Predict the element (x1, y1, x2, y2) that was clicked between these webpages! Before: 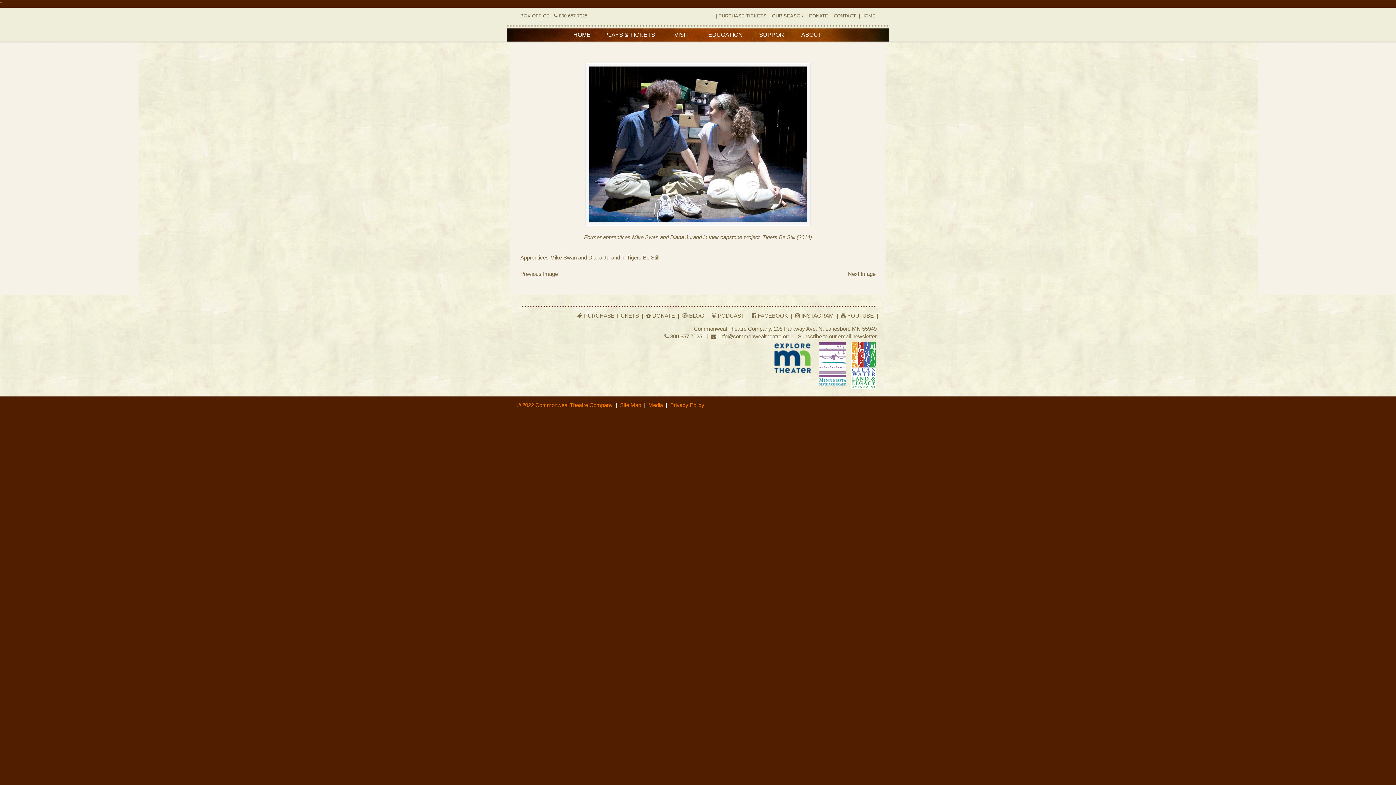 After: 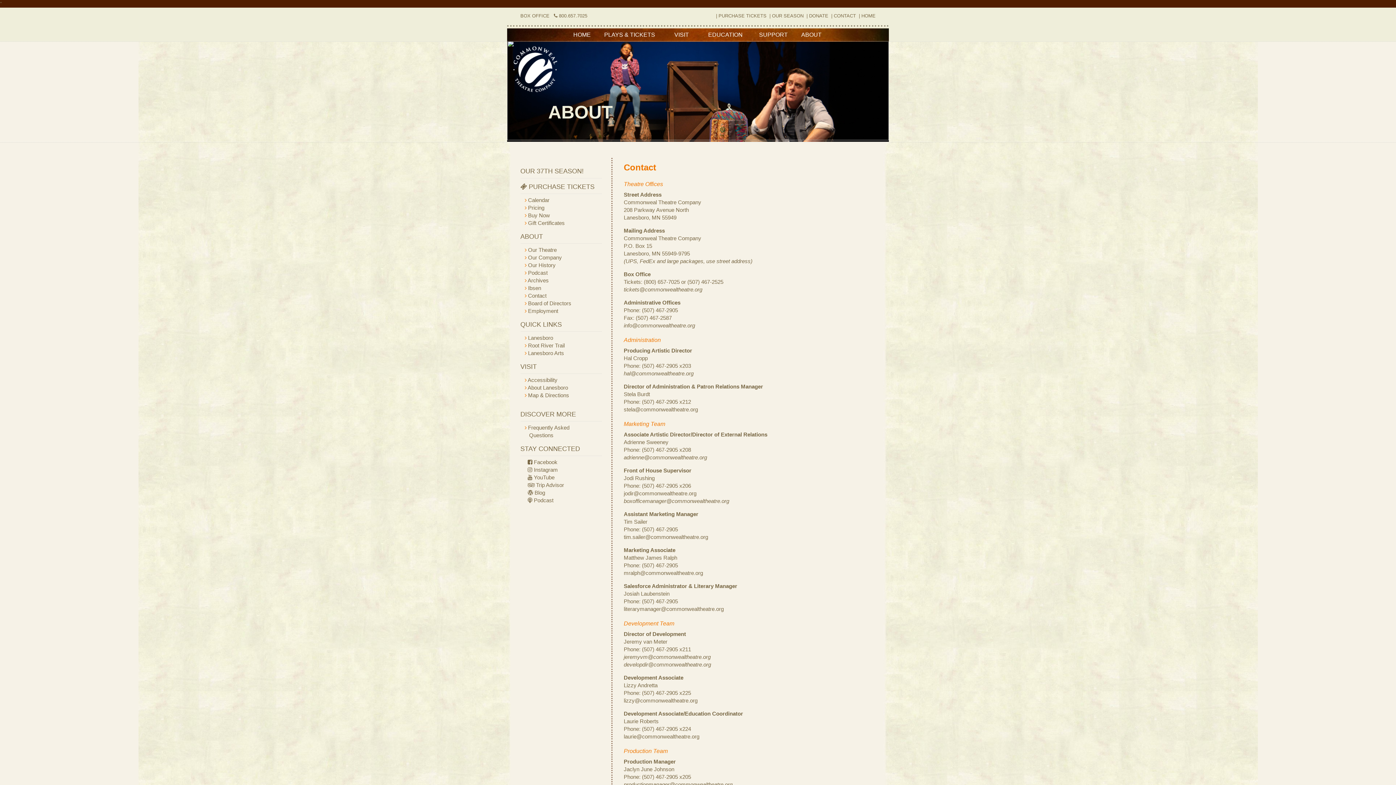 Action: label: CONTACT bbox: (834, 13, 856, 18)